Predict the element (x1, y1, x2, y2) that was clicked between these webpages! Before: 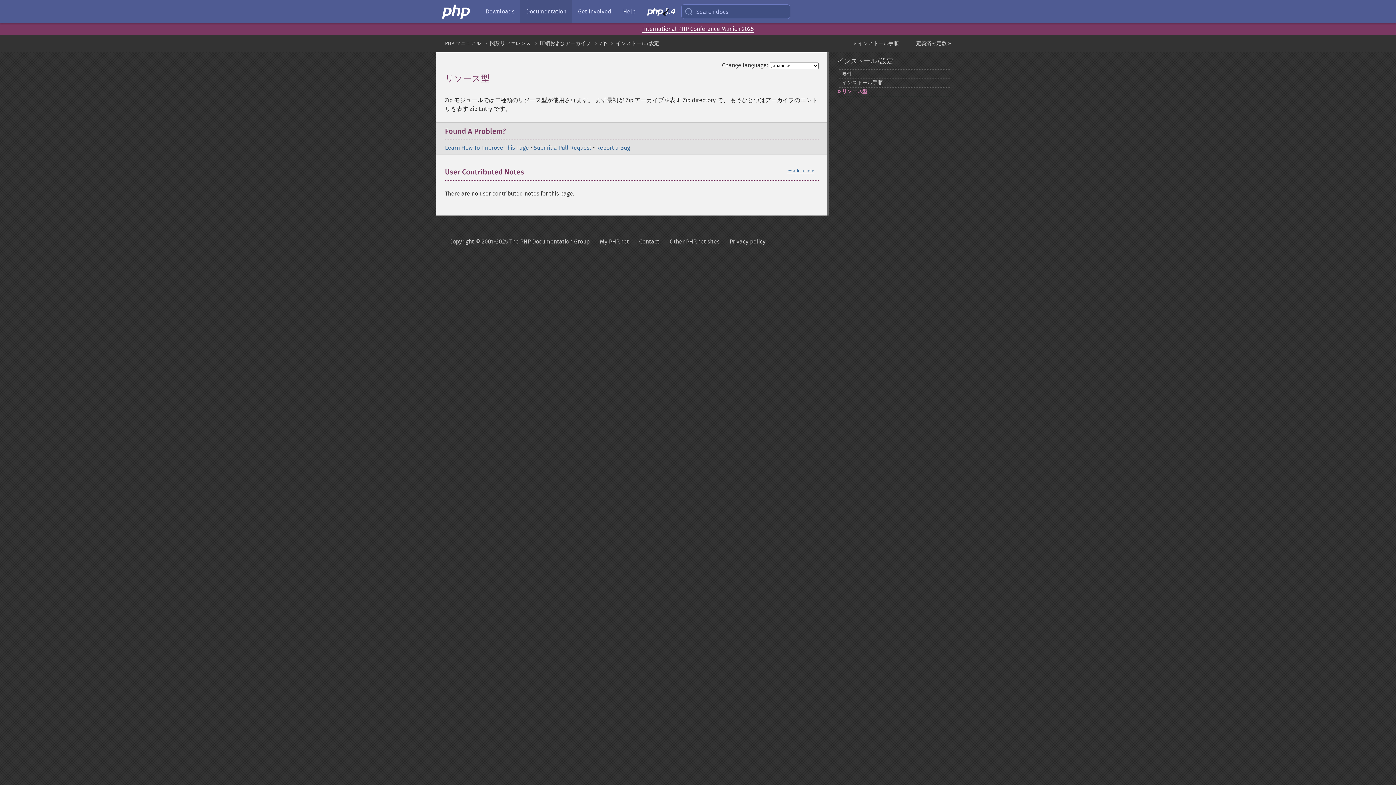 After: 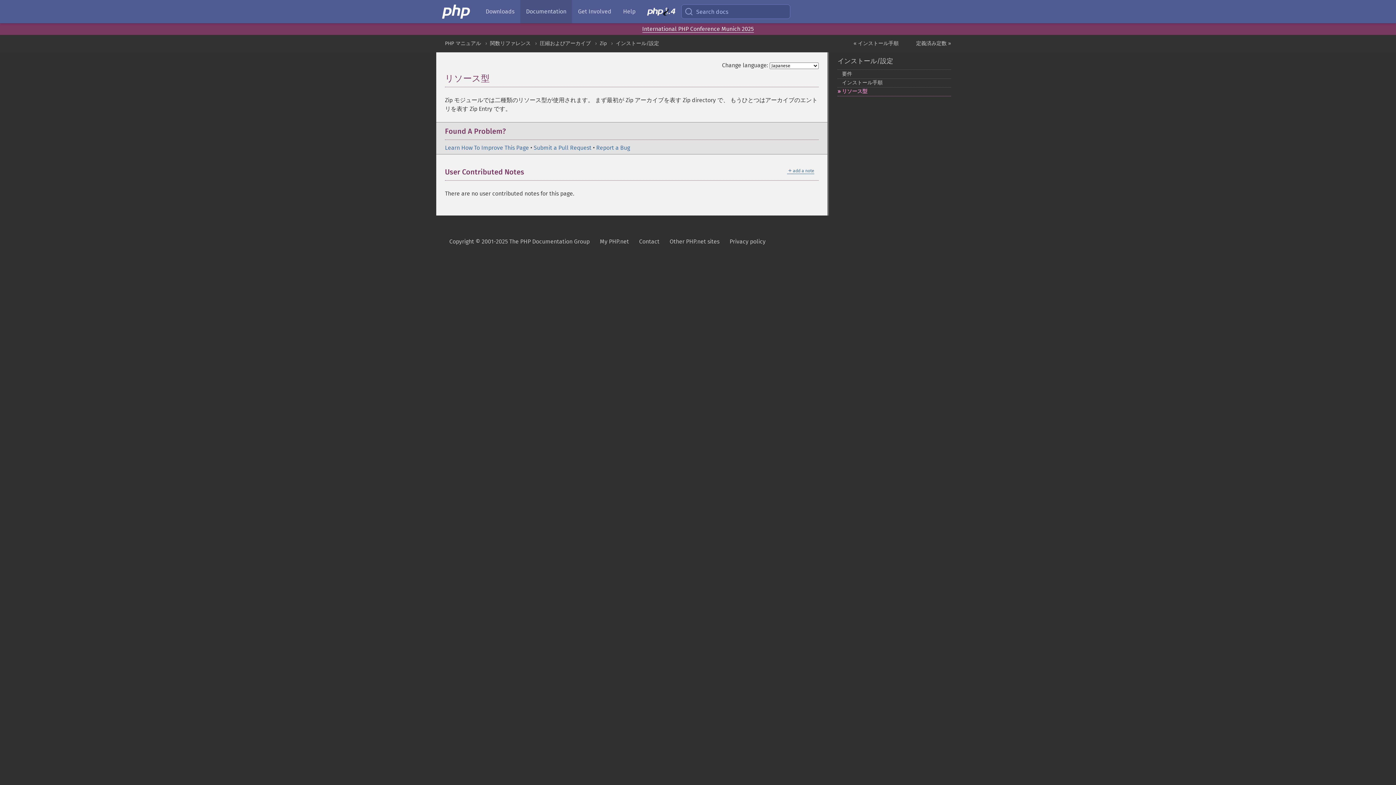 Action: label: リソース型 bbox: (837, 87, 951, 96)